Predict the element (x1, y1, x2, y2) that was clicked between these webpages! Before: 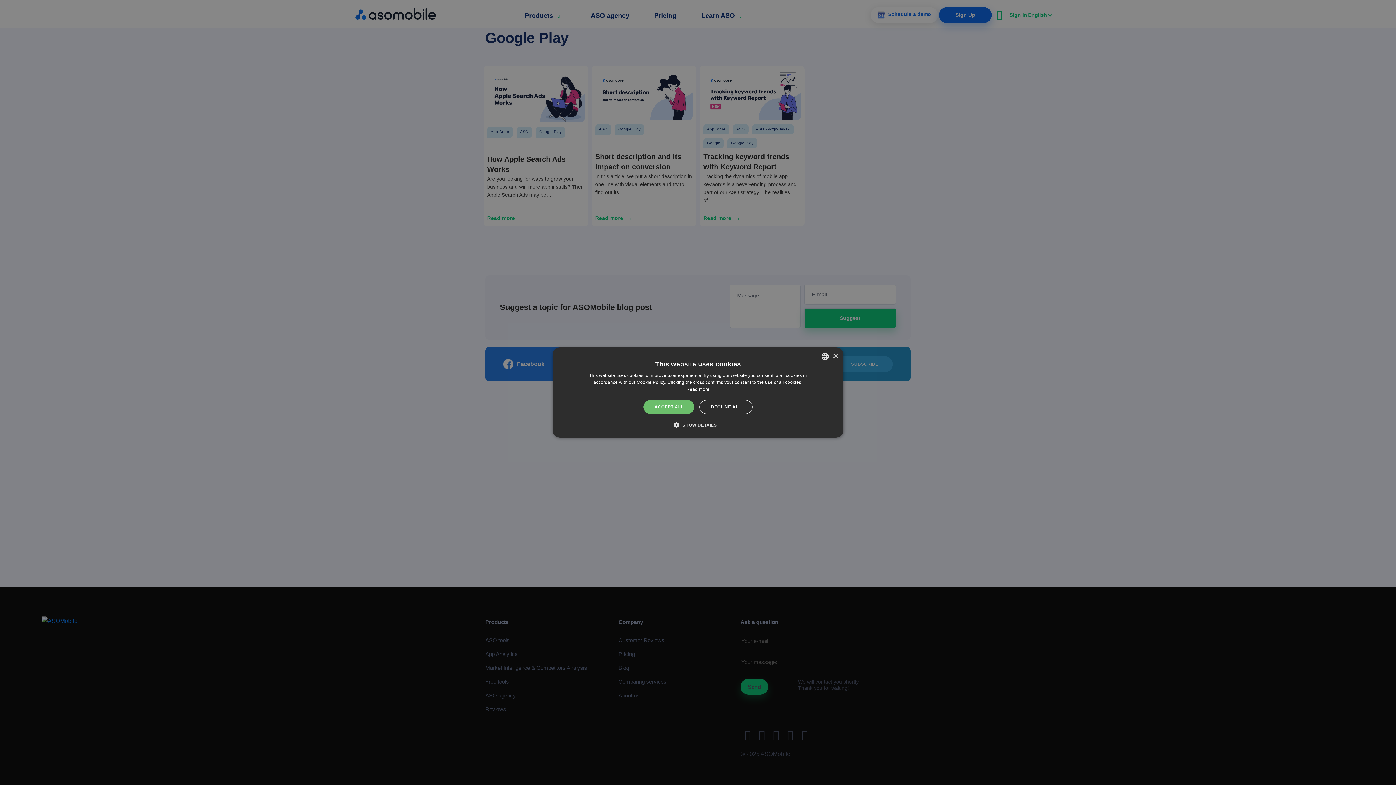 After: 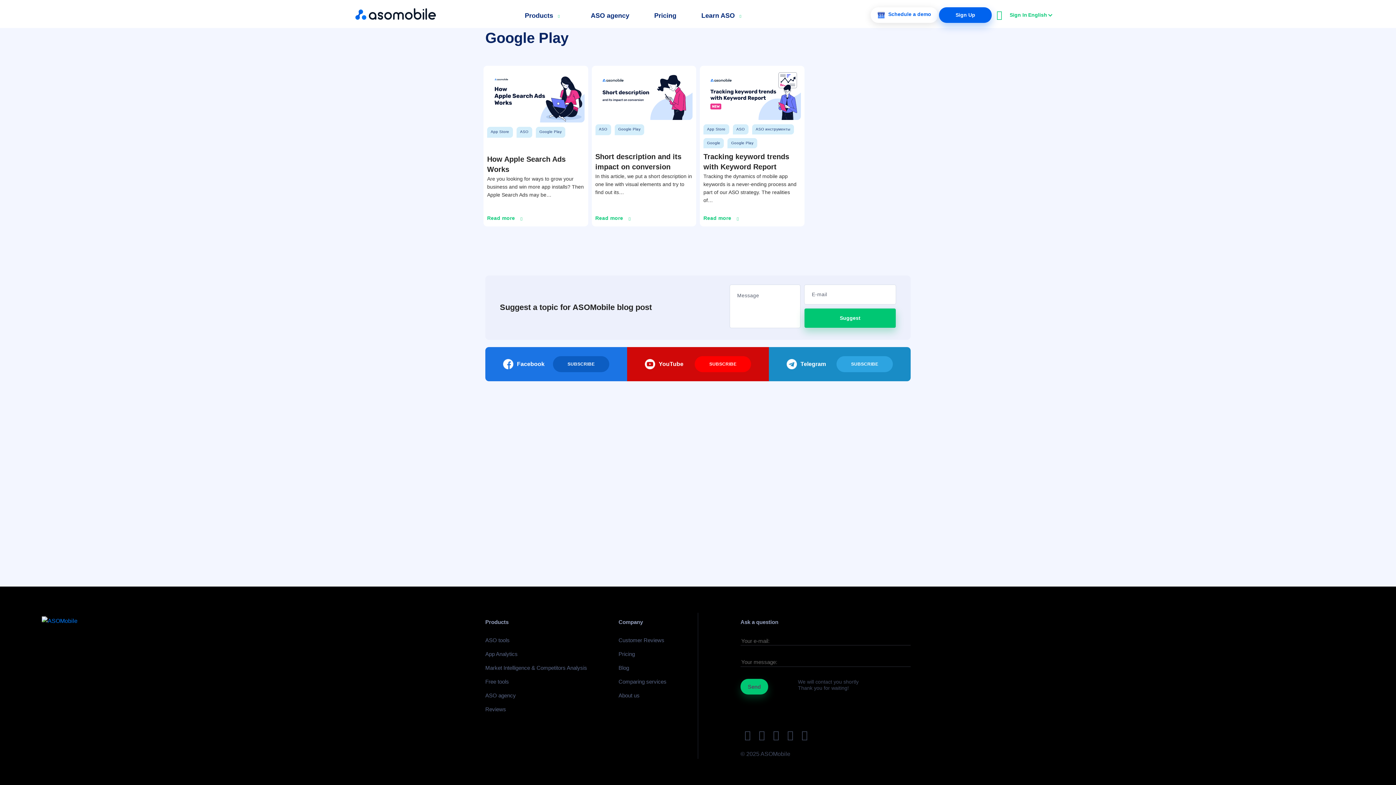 Action: bbox: (643, 400, 694, 414) label: ACCEPT ALL